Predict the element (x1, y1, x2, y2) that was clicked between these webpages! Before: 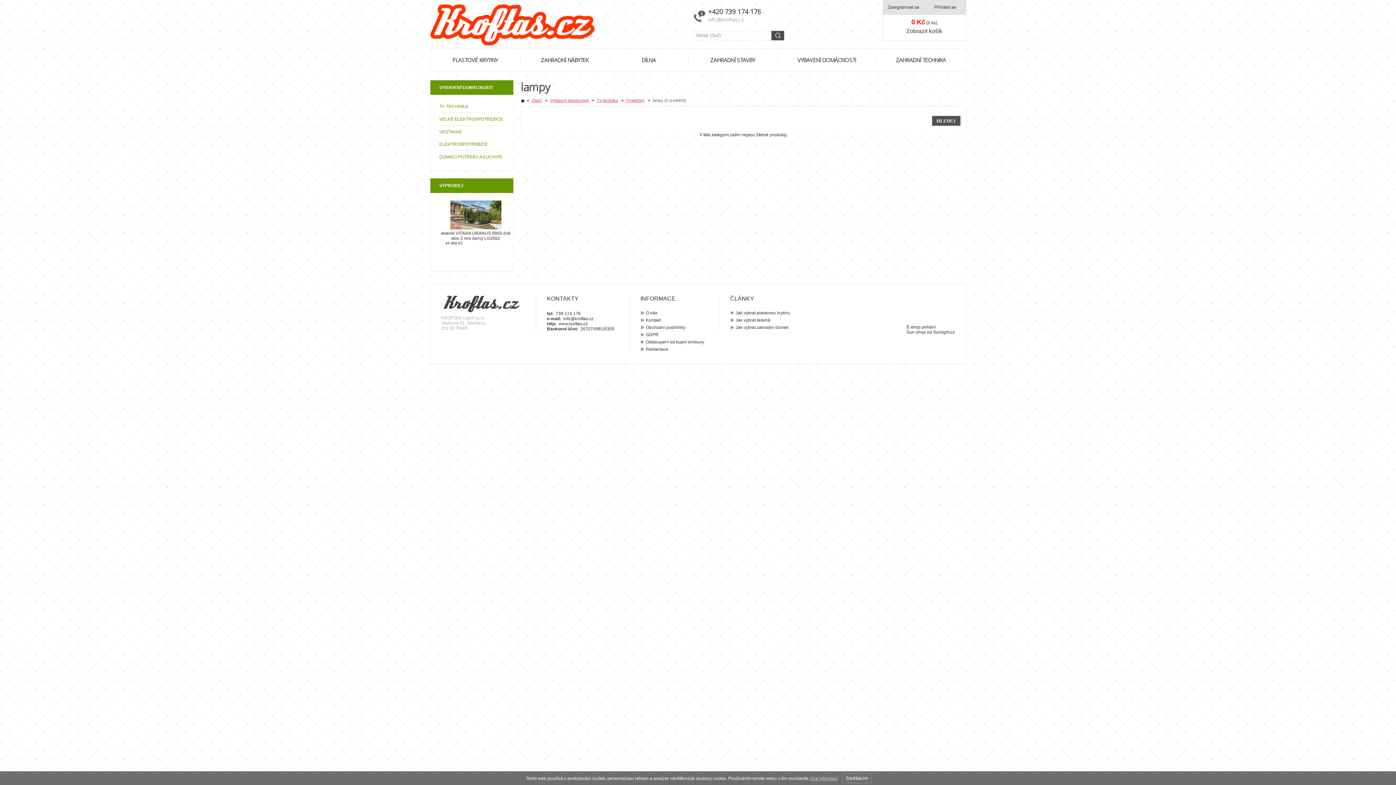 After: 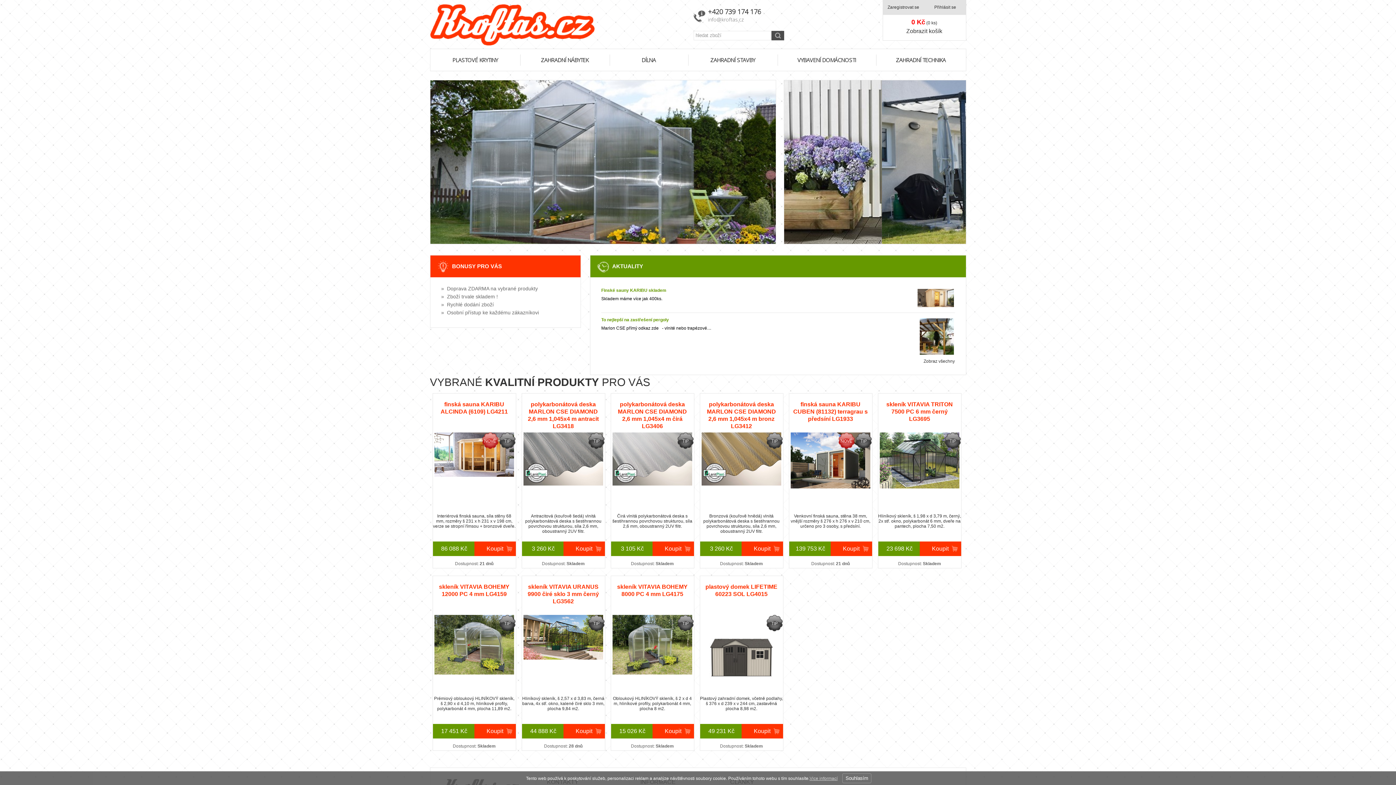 Action: bbox: (520, 99, 524, 102)